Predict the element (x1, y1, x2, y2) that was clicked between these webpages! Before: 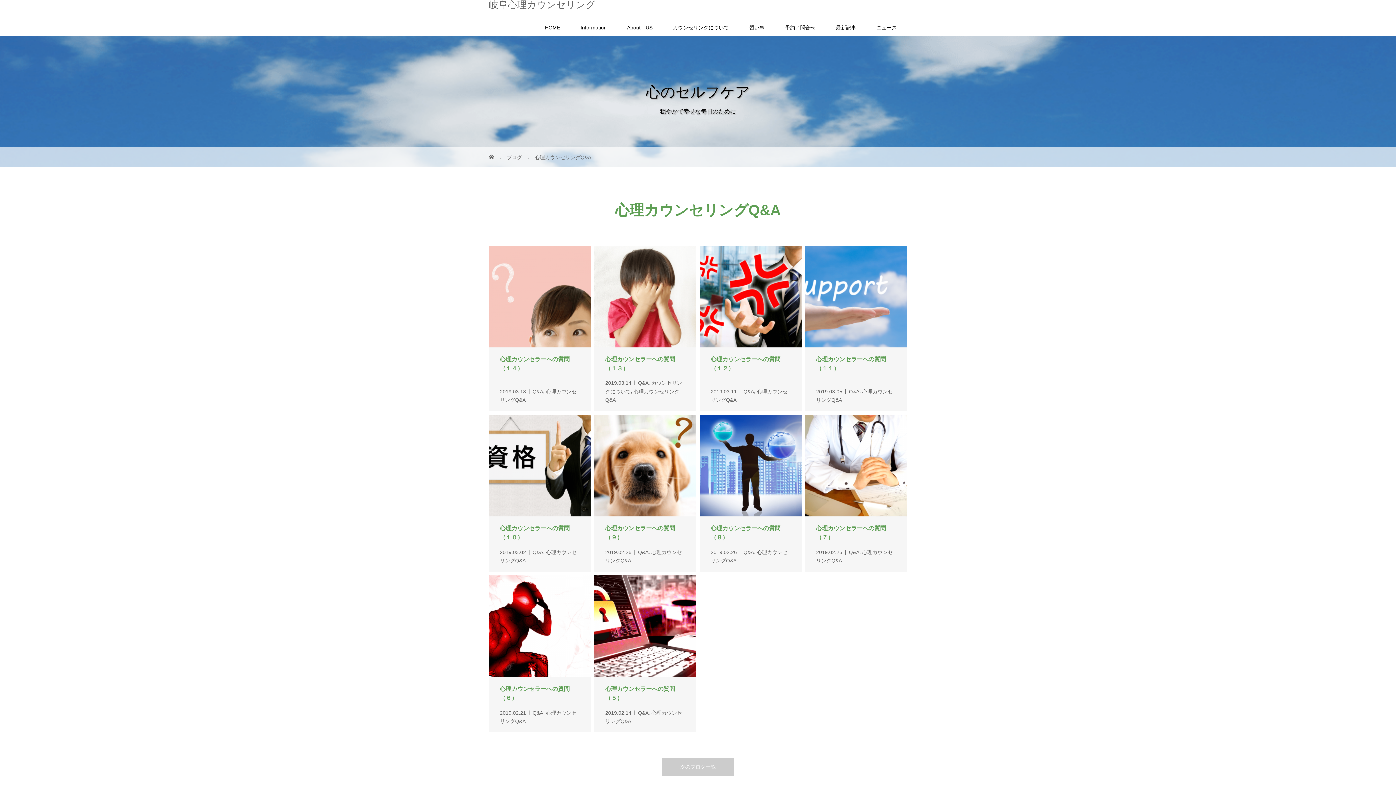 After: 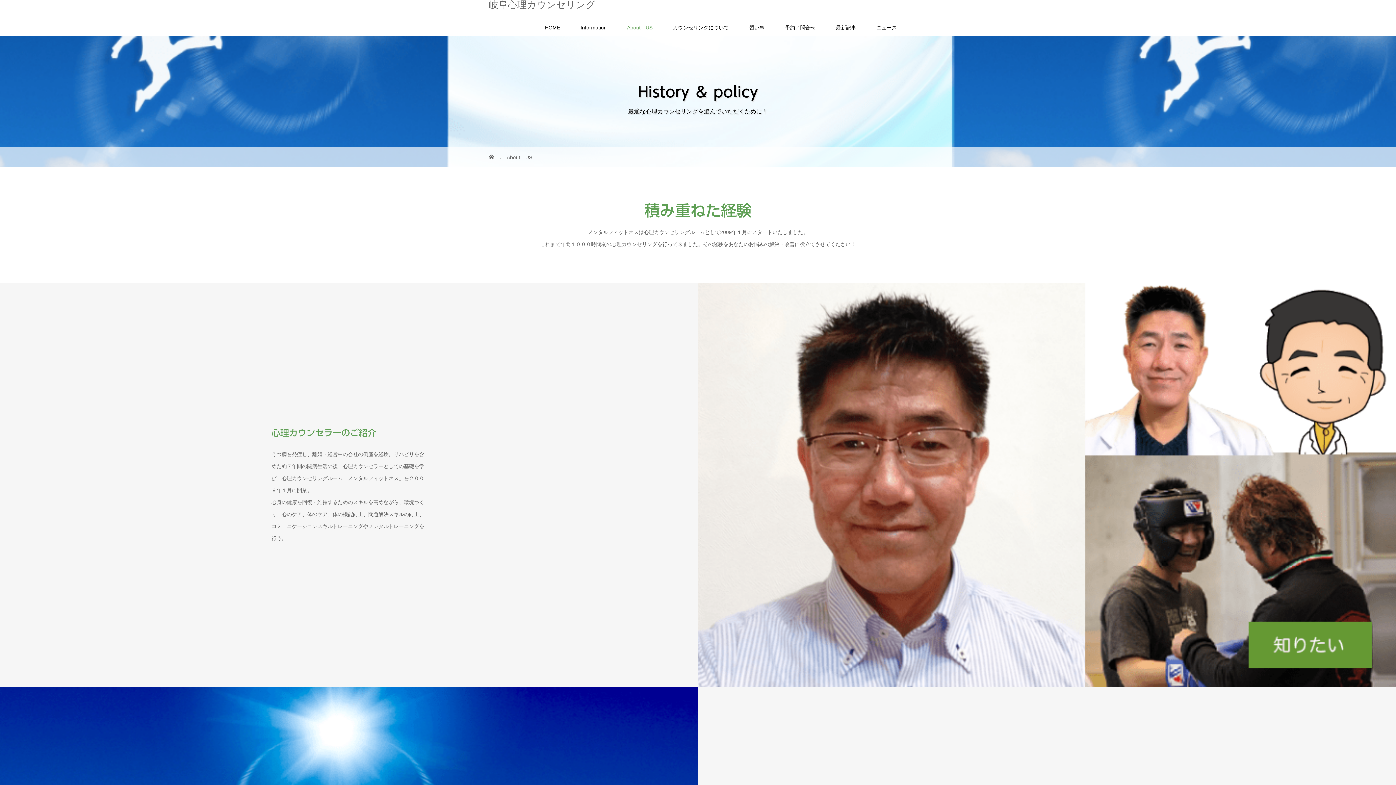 Action: label: About　US bbox: (617, 9, 662, 45)